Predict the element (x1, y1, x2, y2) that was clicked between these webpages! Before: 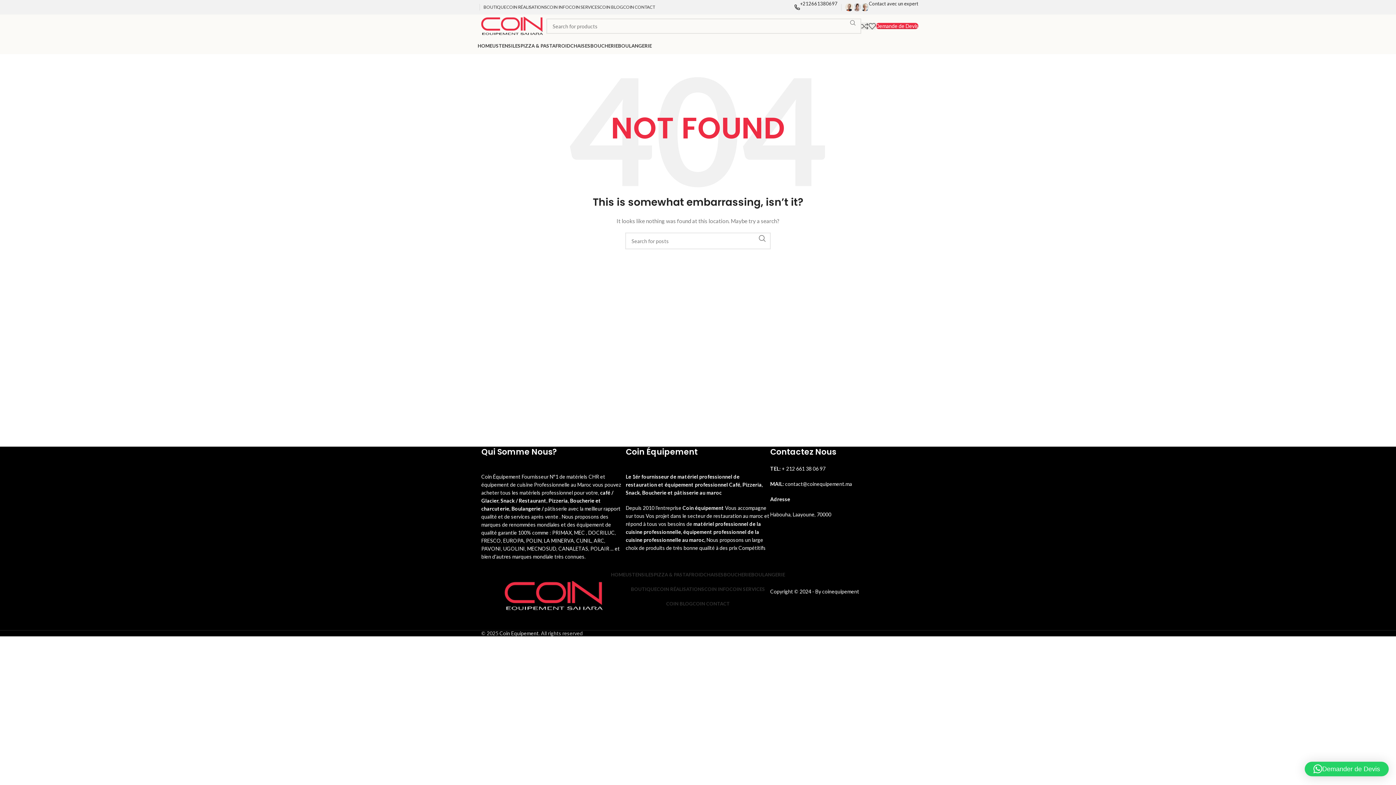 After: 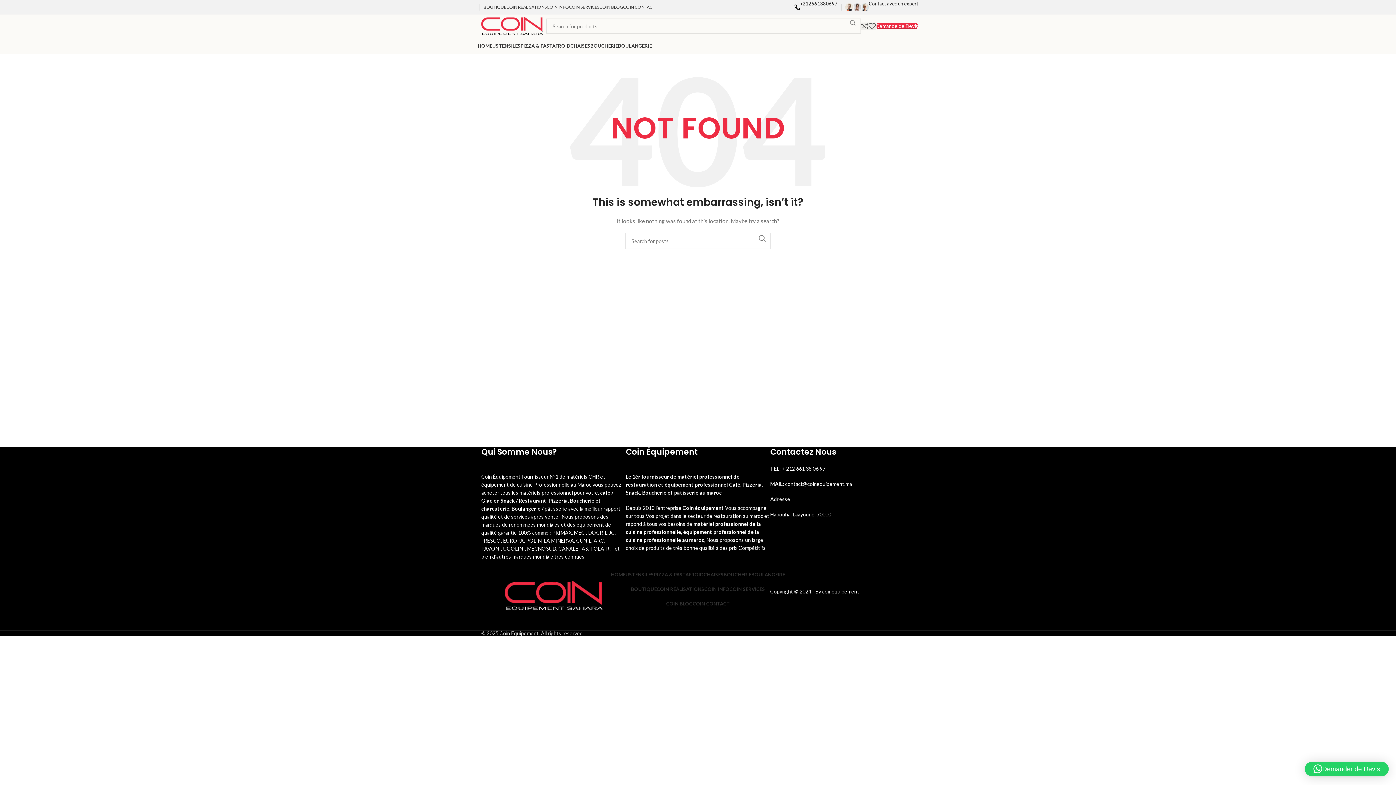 Action: bbox: (861, 18, 868, 33)